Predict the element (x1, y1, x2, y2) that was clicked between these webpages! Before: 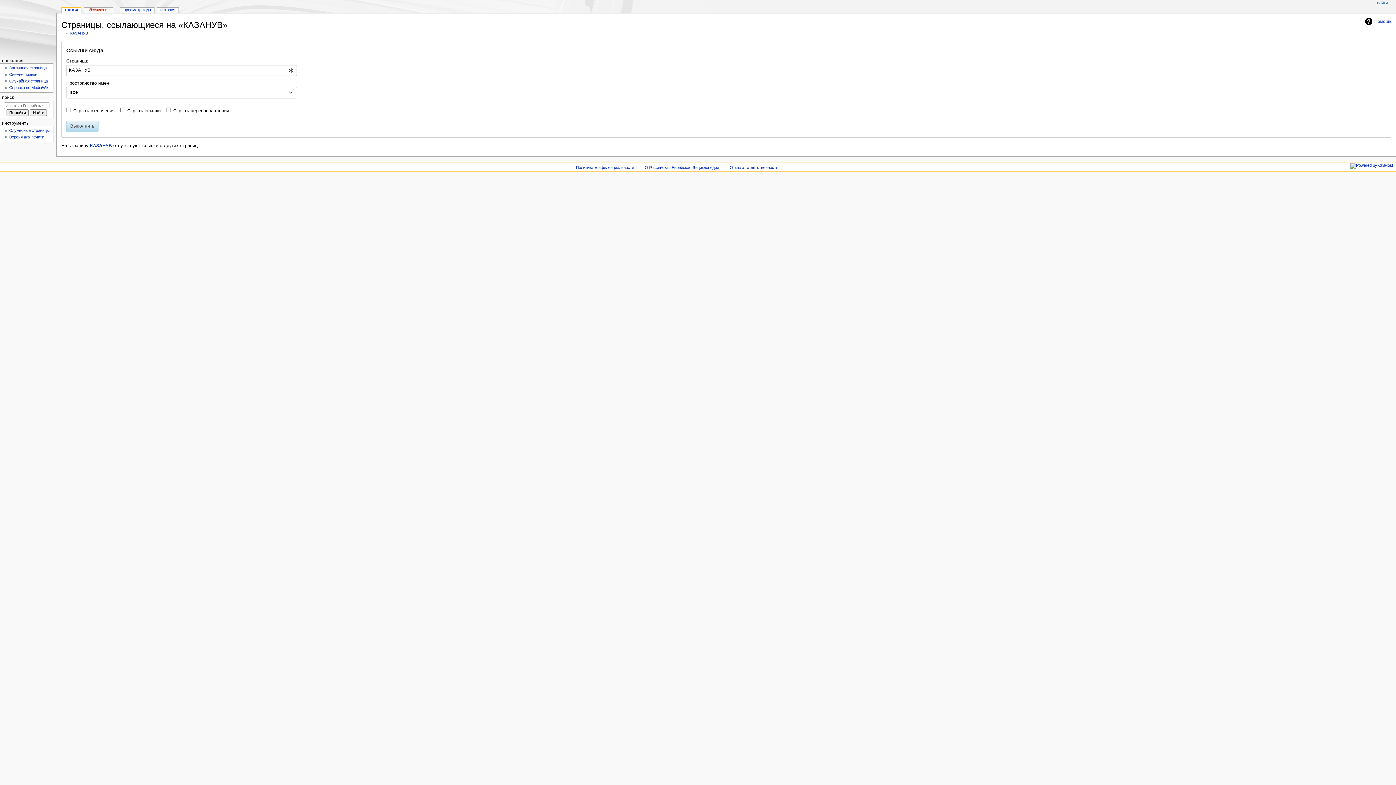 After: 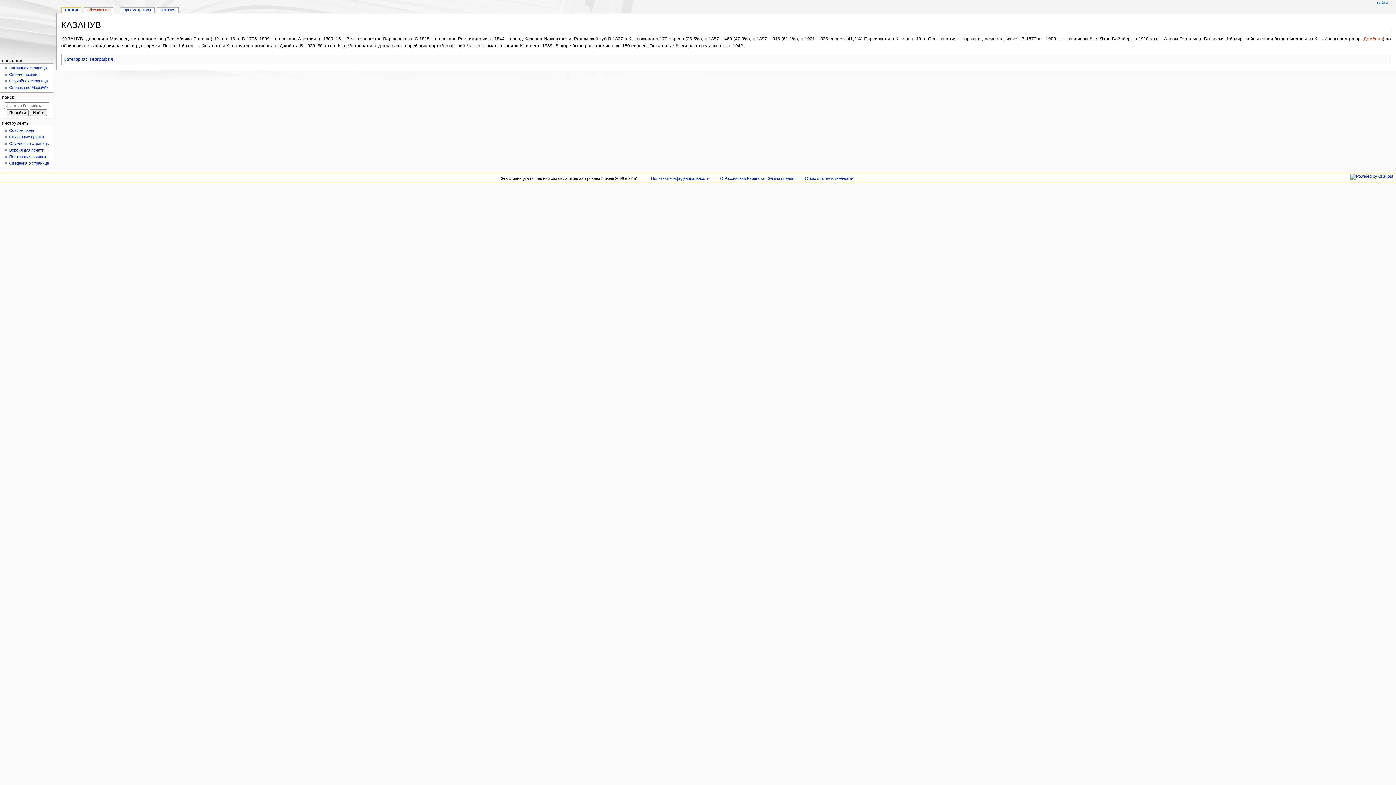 Action: bbox: (61, 7, 81, 13) label: статья